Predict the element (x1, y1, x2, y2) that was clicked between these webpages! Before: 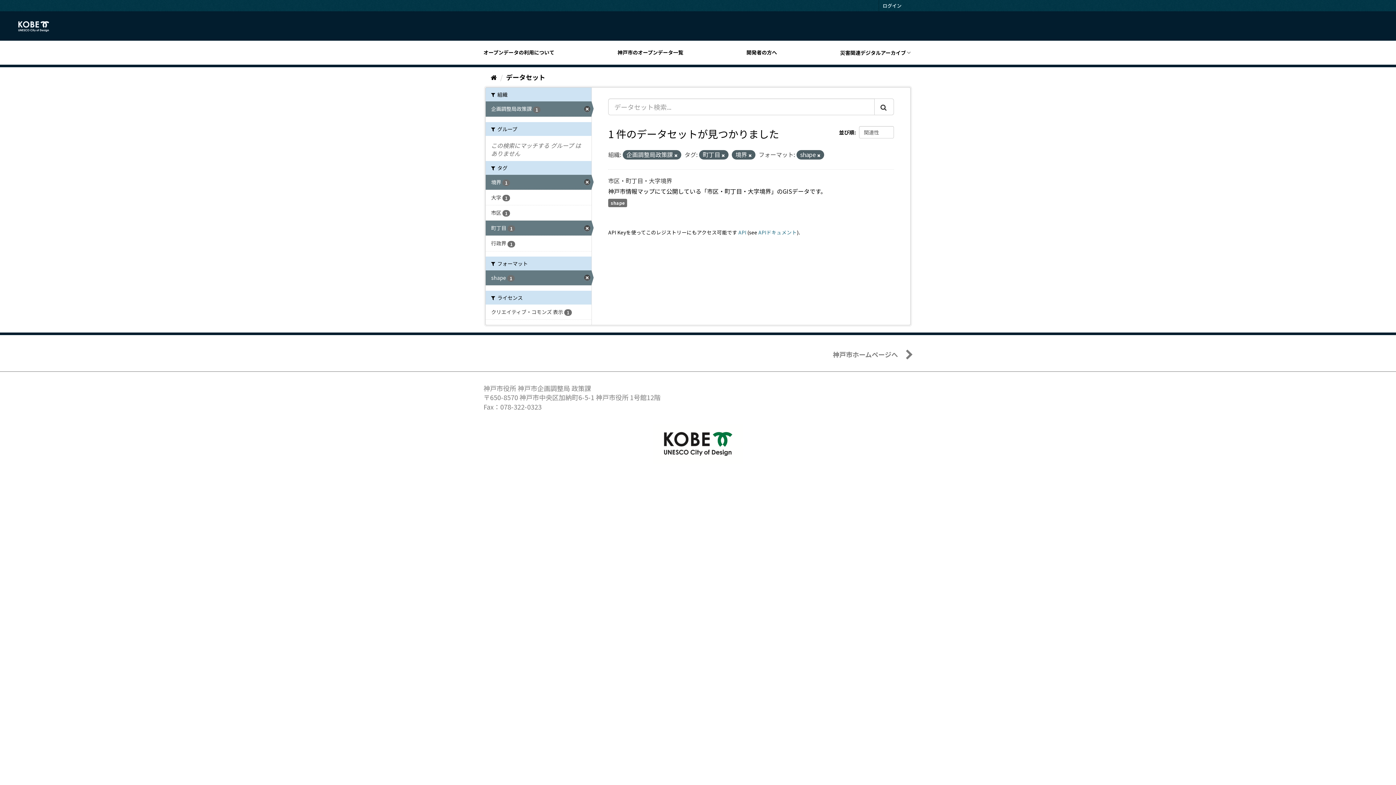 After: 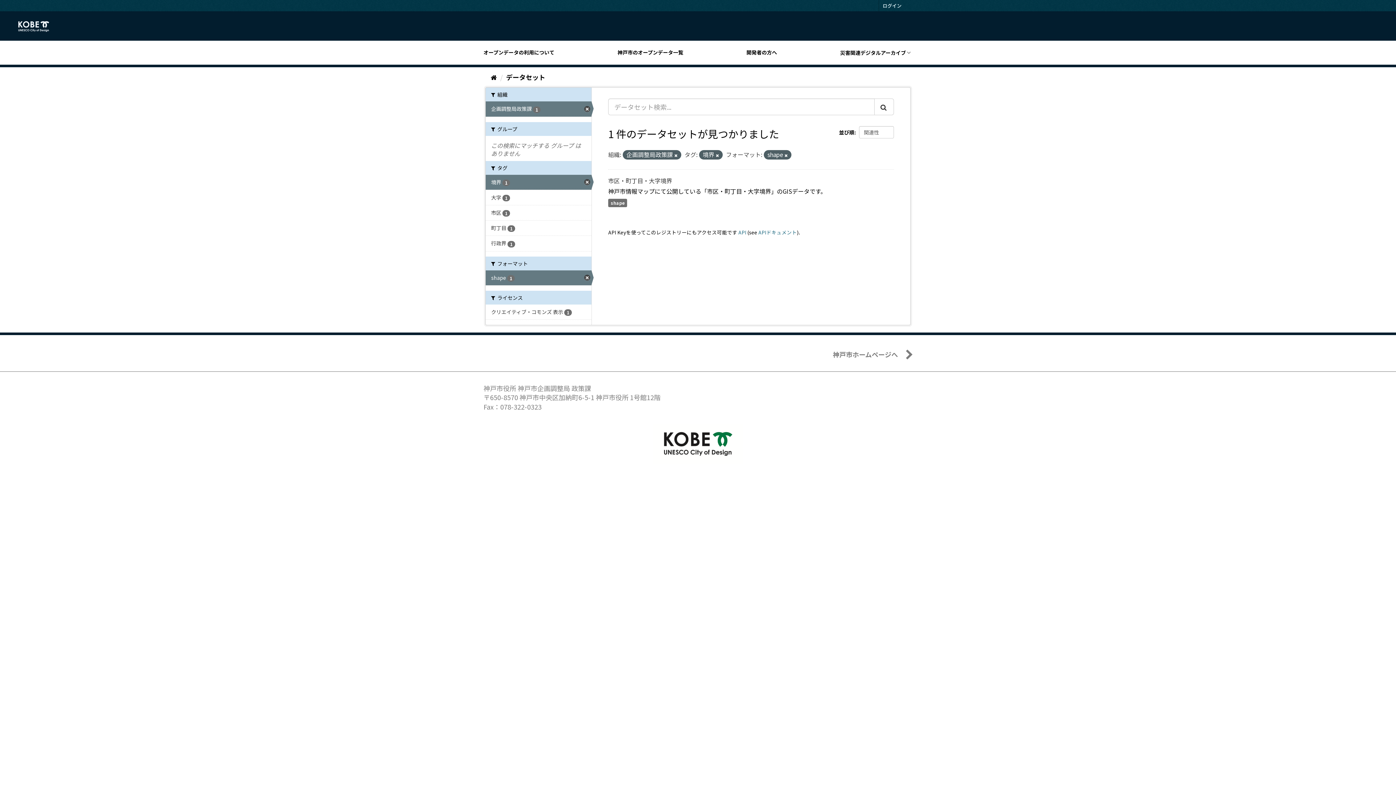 Action: bbox: (721, 152, 725, 158)